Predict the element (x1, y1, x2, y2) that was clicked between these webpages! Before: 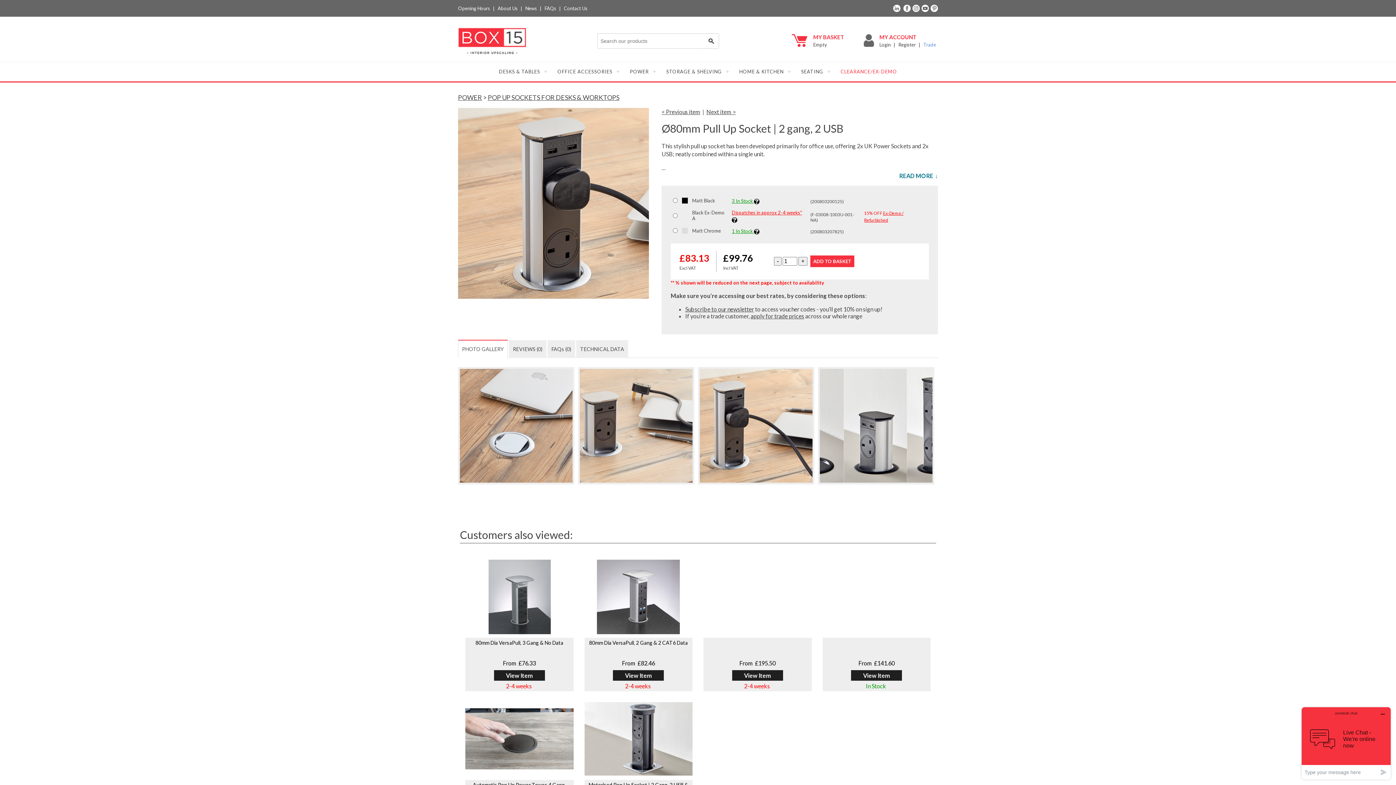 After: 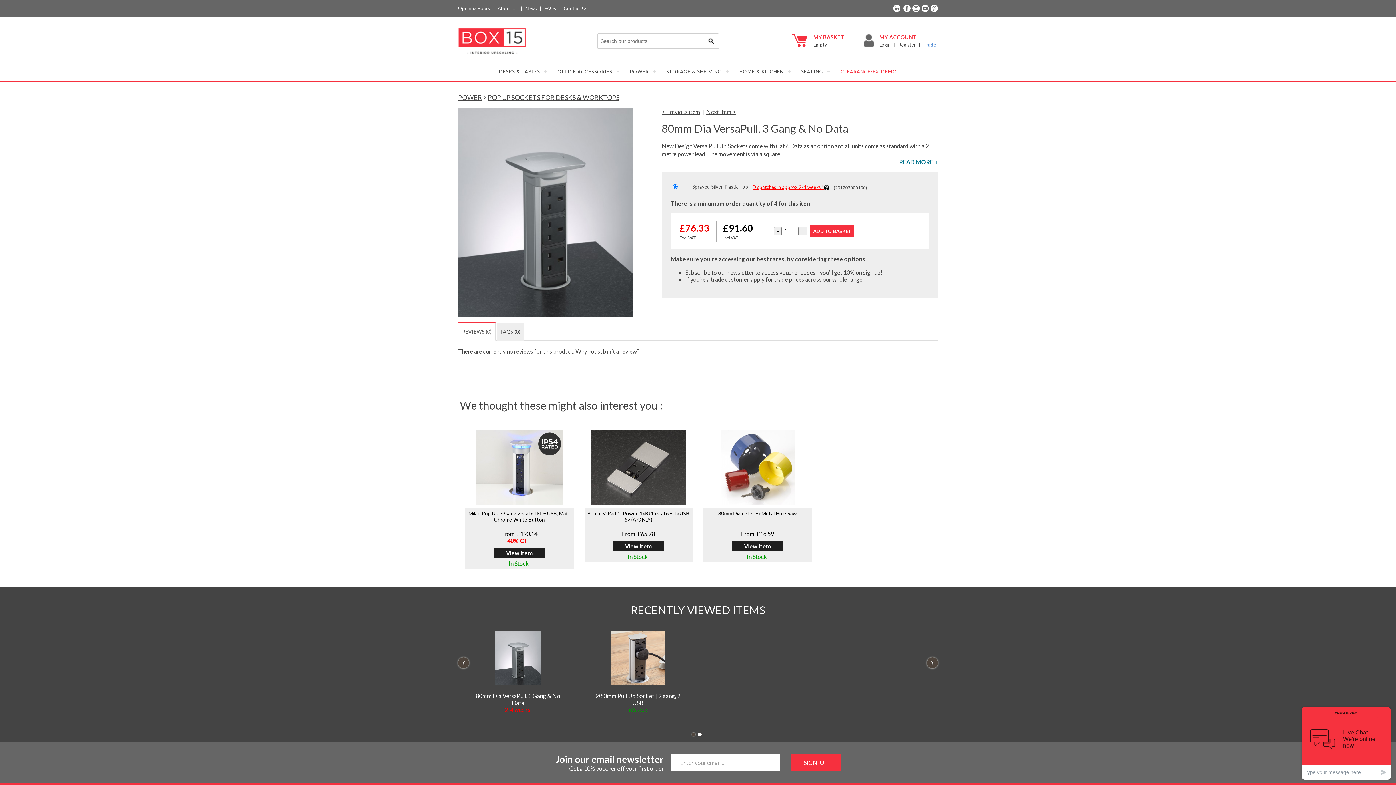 Action: label: View Item bbox: (467, 670, 571, 680)